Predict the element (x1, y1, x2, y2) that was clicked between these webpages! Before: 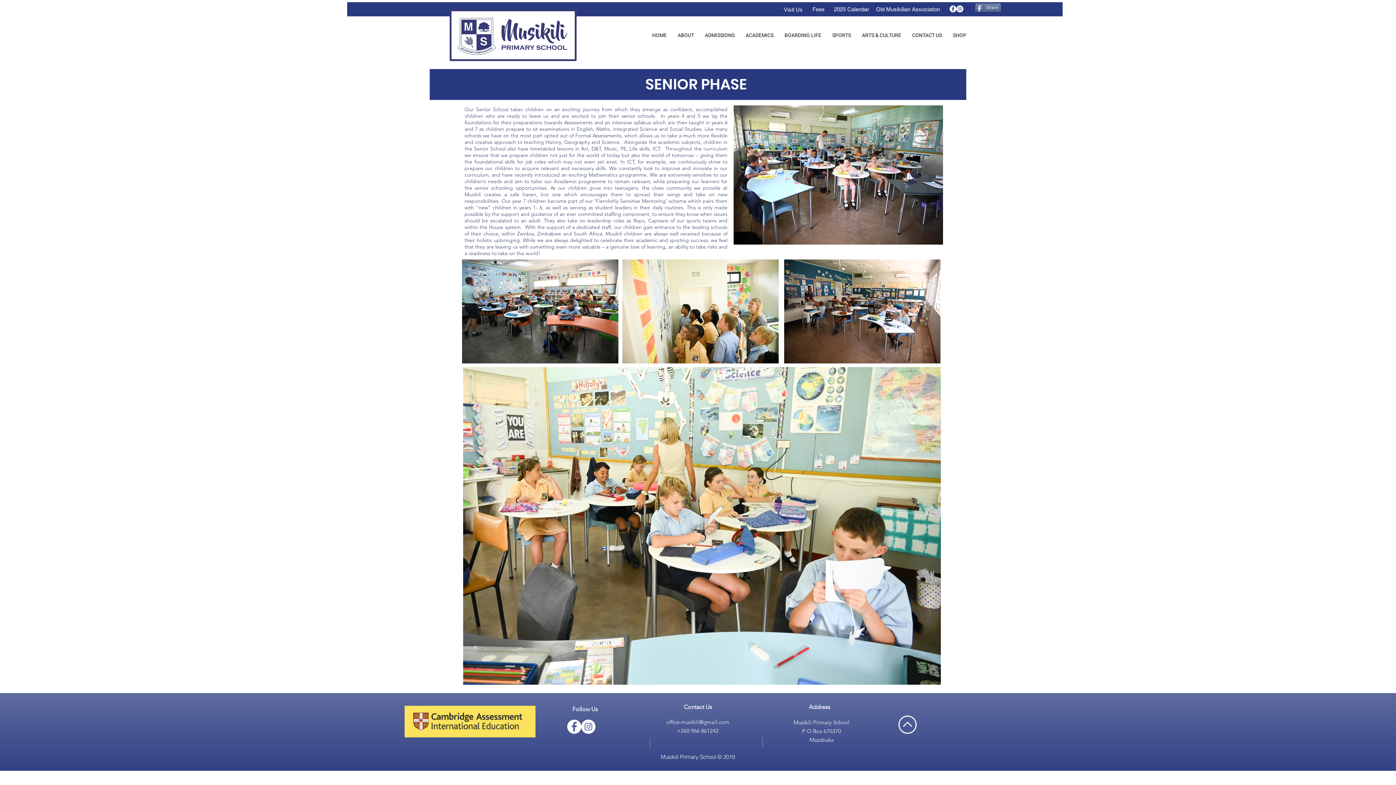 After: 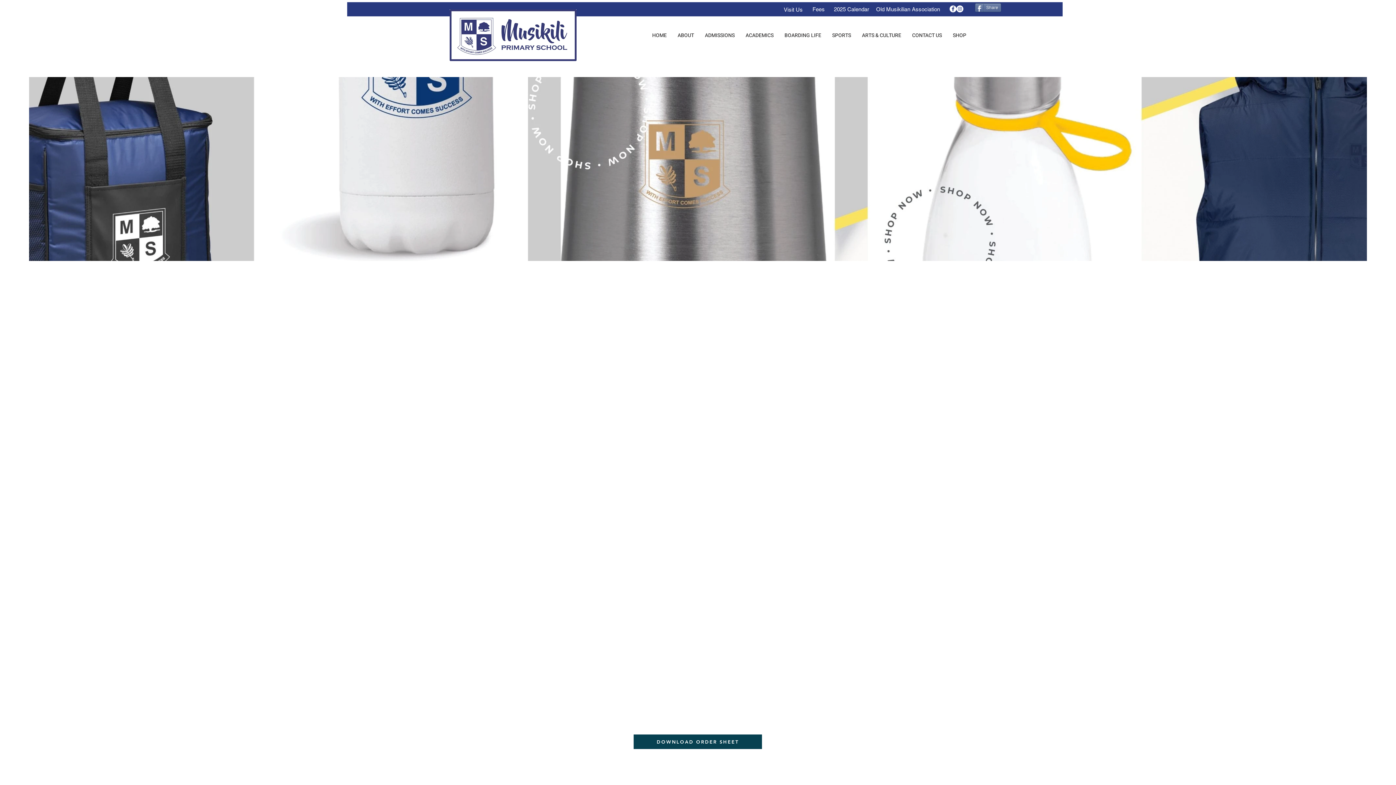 Action: bbox: (947, 30, 972, 40) label: SHOP